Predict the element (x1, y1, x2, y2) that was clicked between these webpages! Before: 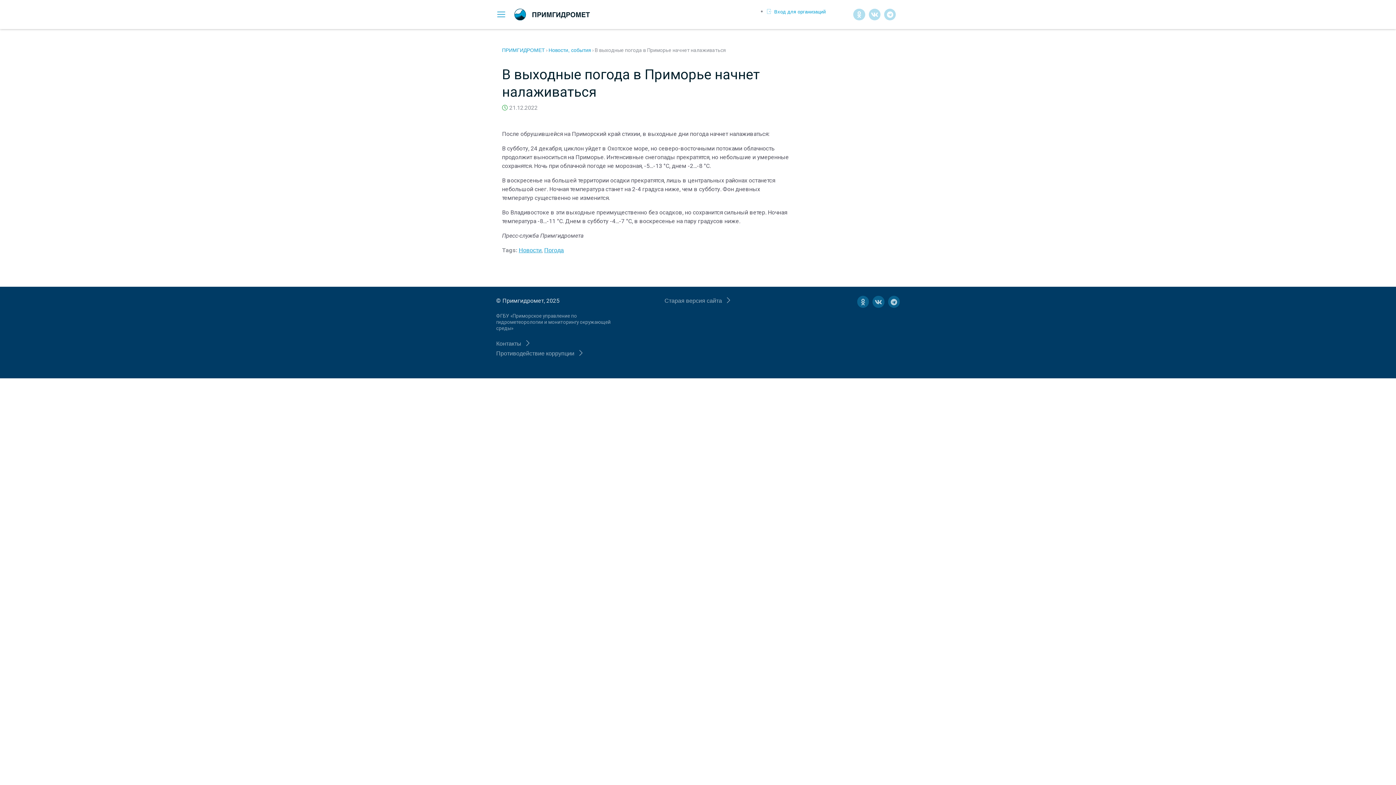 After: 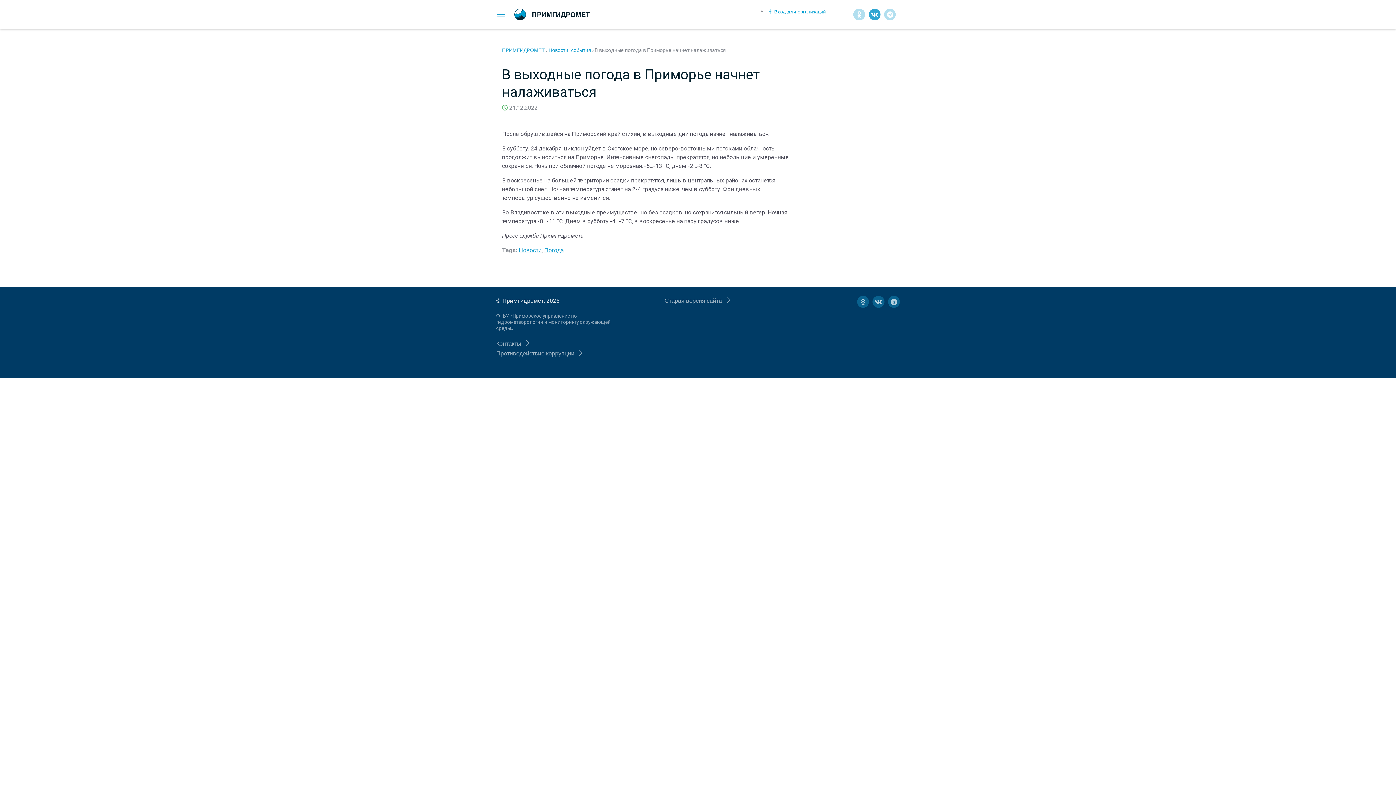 Action: bbox: (868, 8, 880, 20) label: Vk